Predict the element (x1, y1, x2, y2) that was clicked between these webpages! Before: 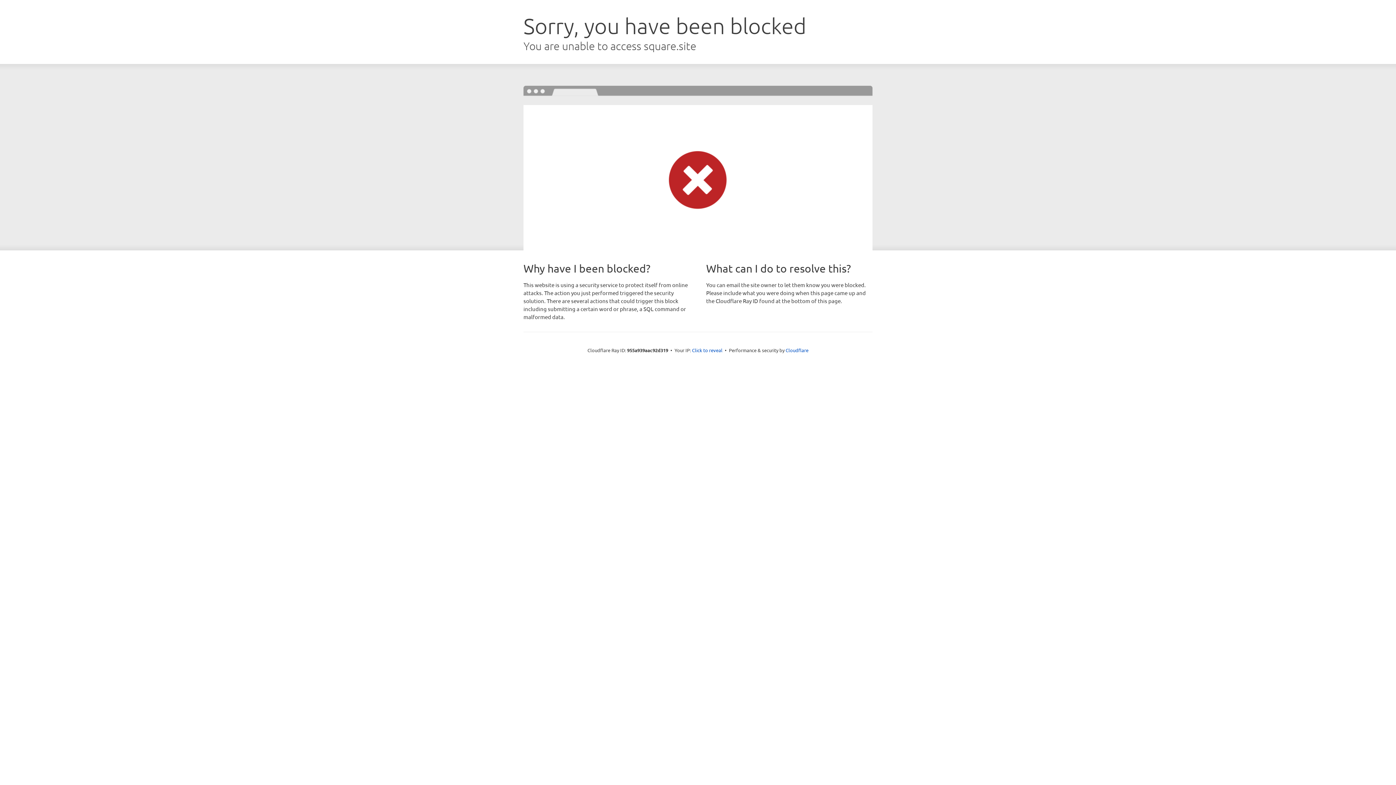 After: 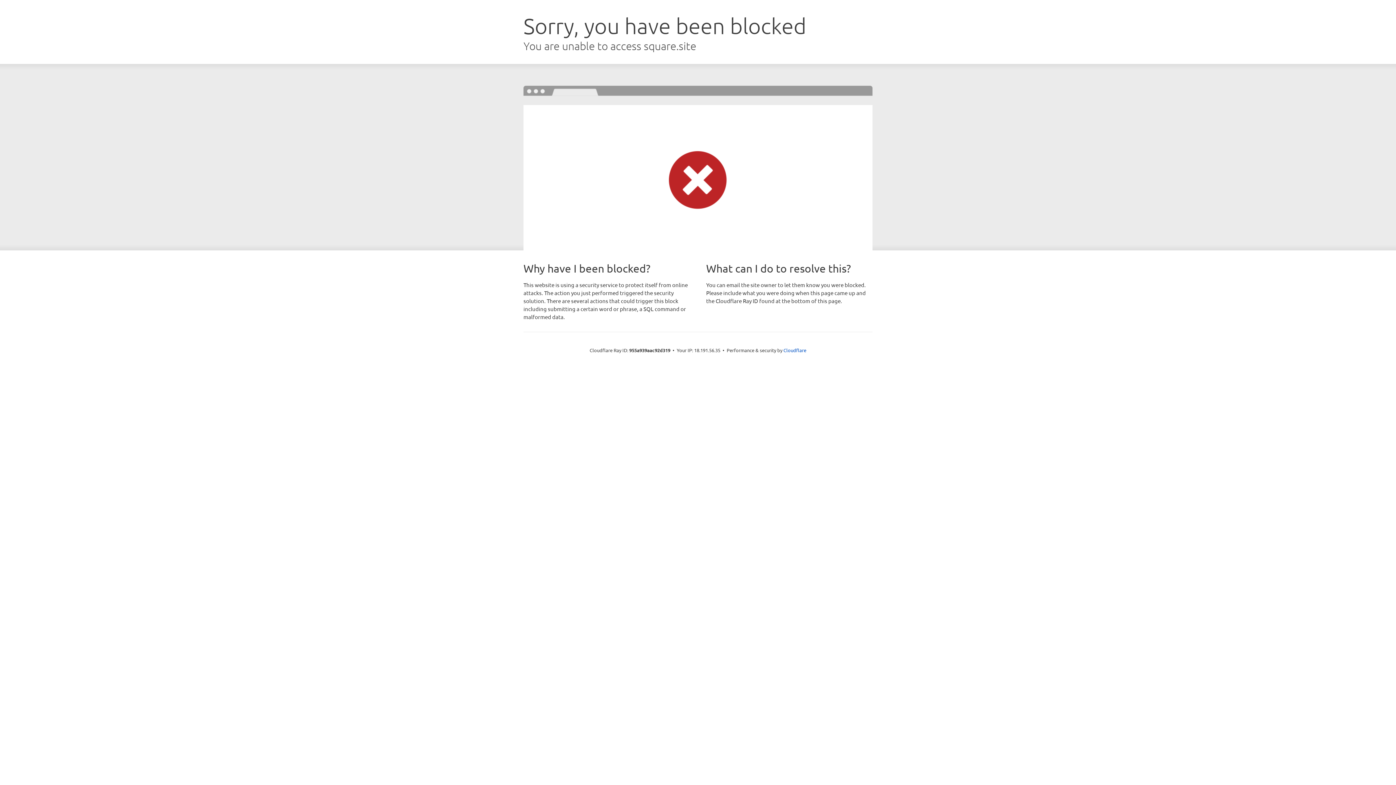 Action: bbox: (692, 346, 722, 353) label: Click to reveal